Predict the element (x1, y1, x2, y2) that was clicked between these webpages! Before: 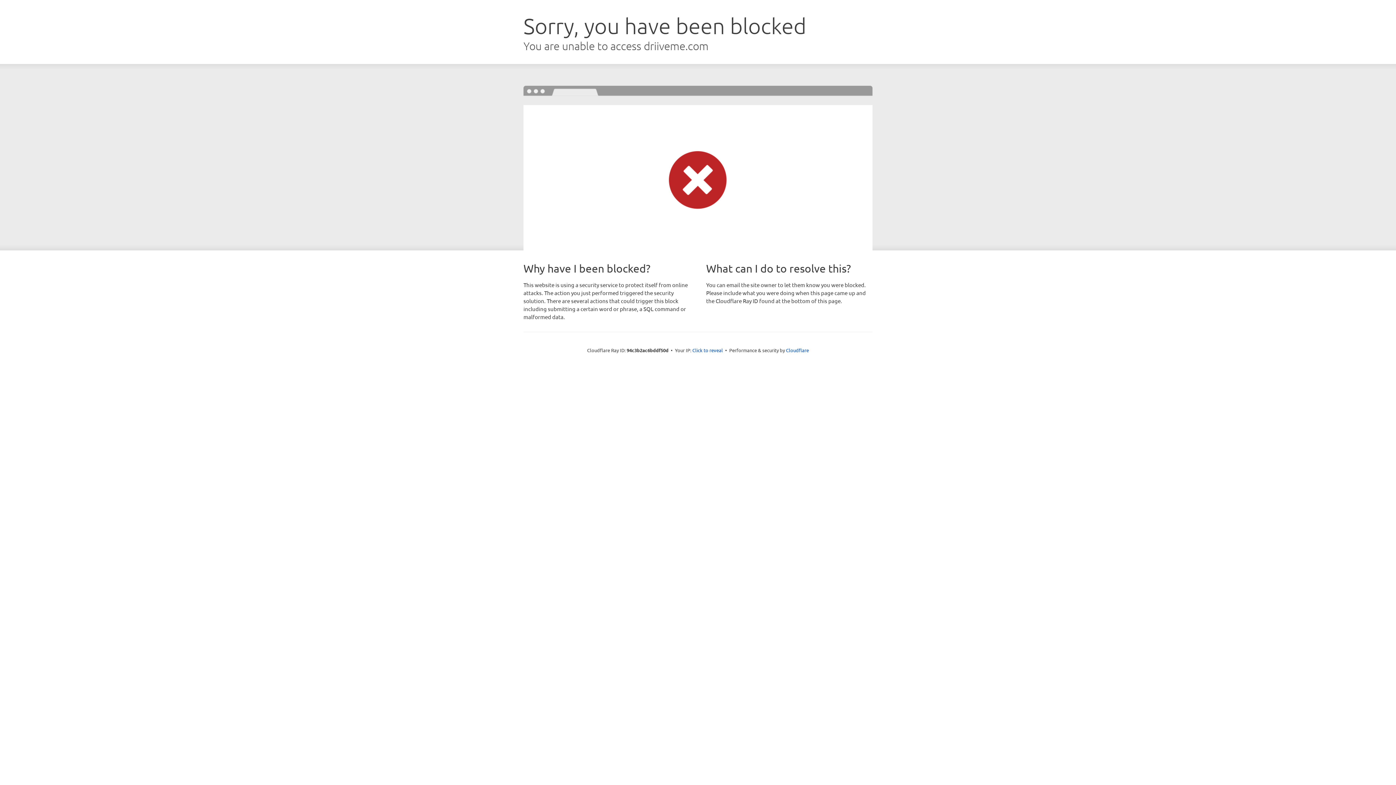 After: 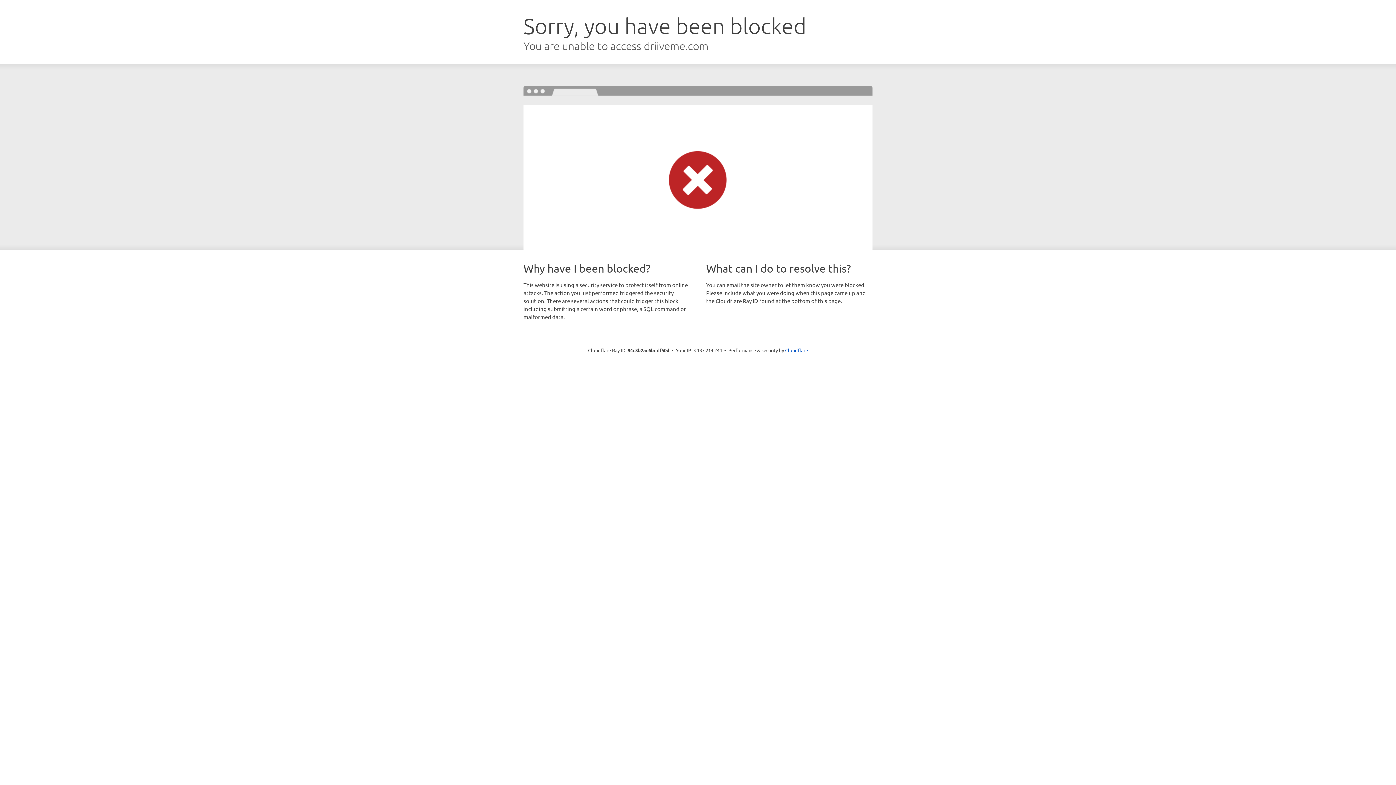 Action: bbox: (692, 346, 723, 353) label: Click to reveal